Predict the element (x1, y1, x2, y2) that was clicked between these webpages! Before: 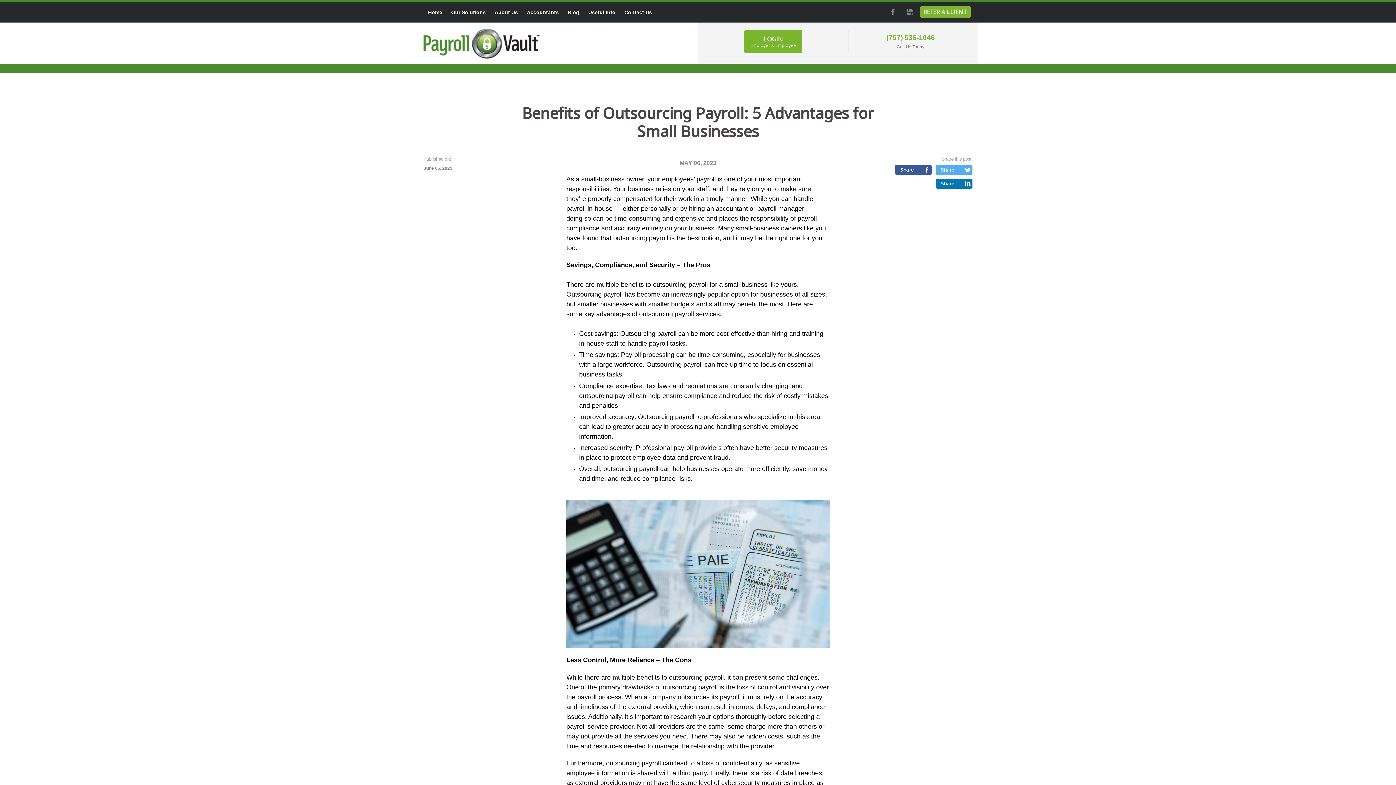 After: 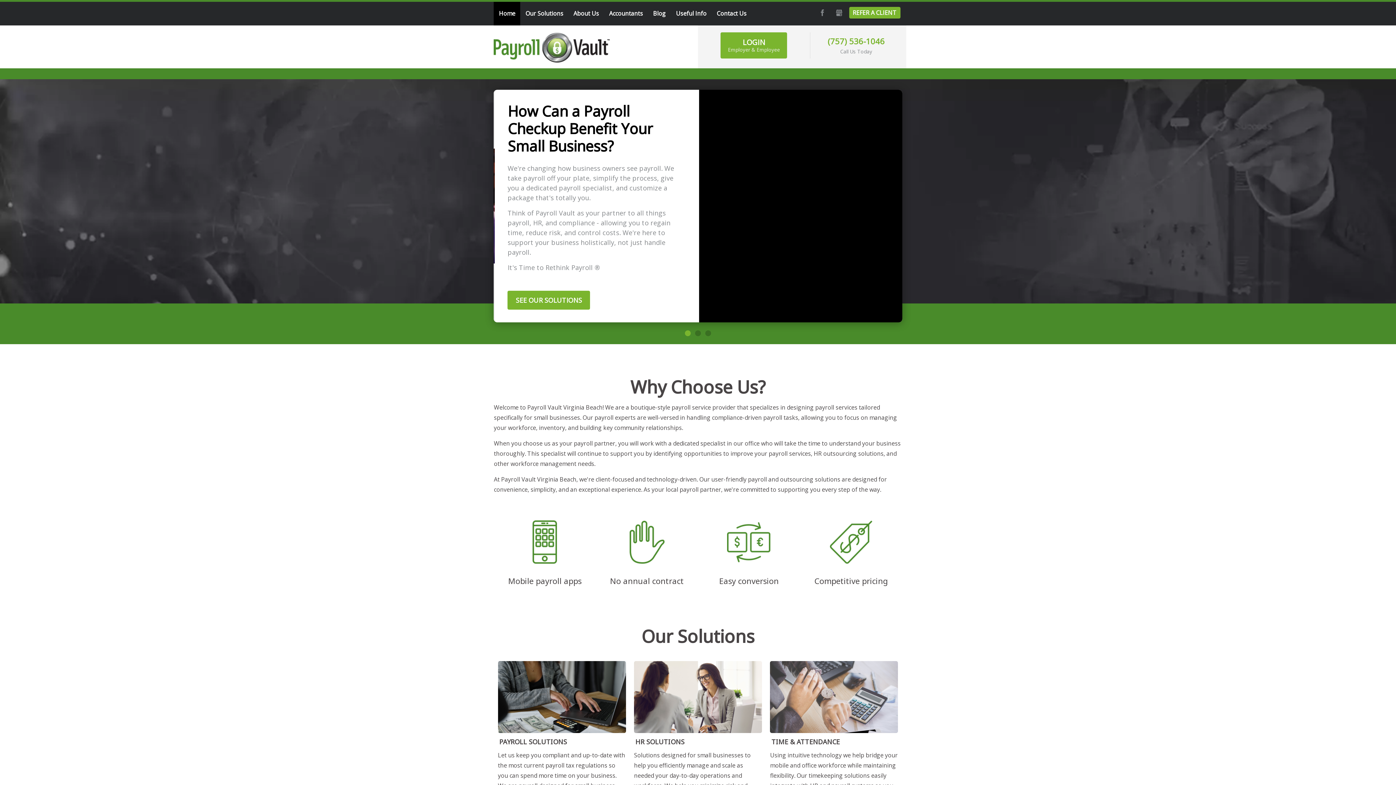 Action: bbox: (423, 28, 540, 58)